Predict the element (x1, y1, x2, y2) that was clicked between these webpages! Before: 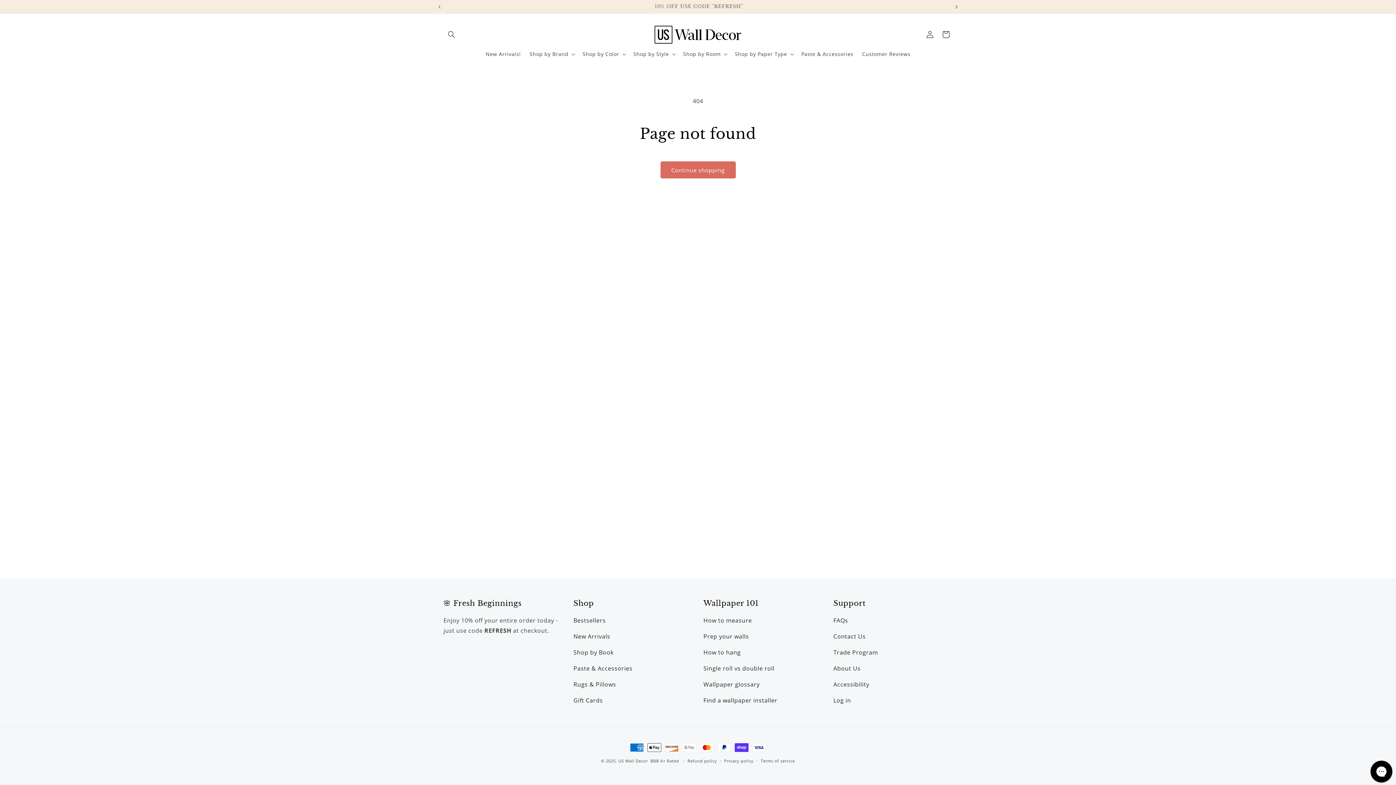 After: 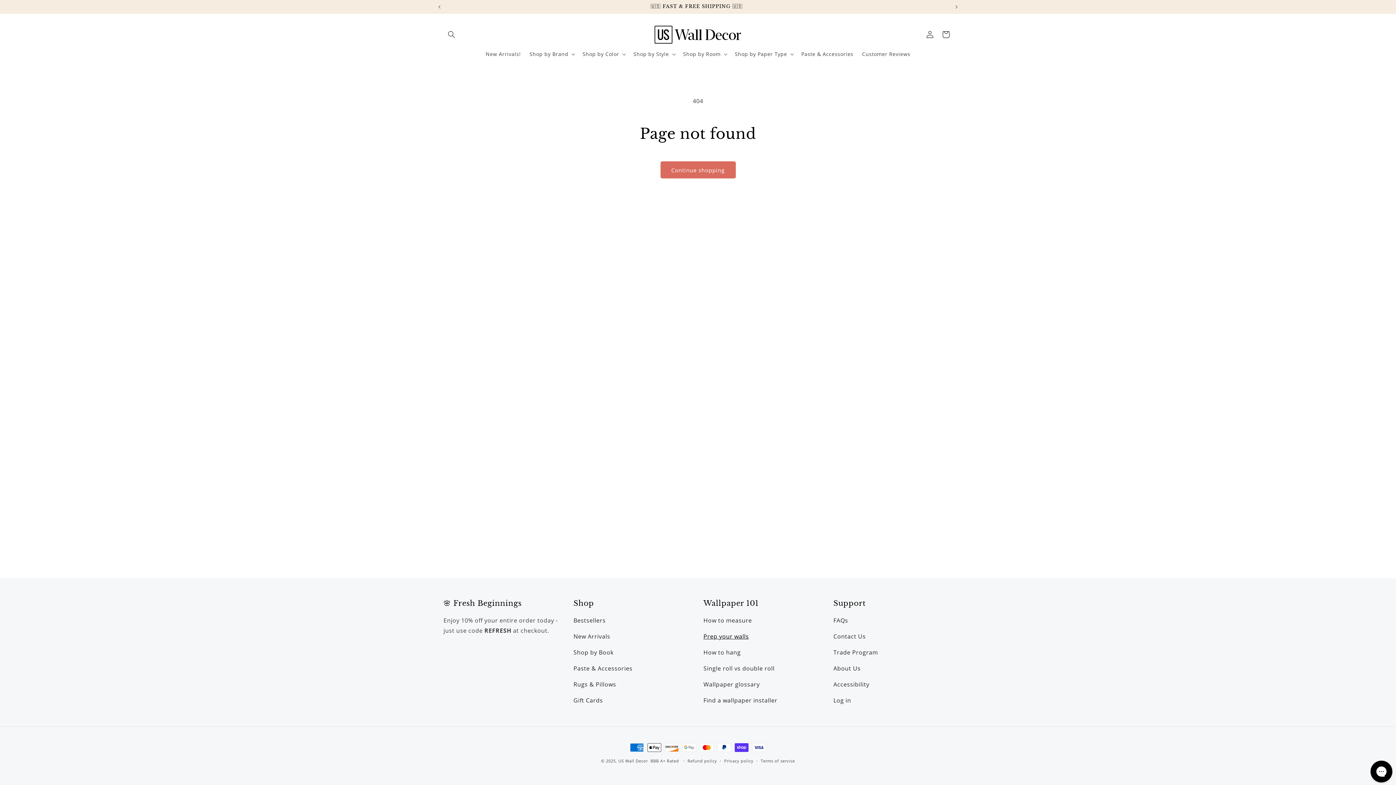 Action: bbox: (703, 632, 749, 640) label: Prep your walls